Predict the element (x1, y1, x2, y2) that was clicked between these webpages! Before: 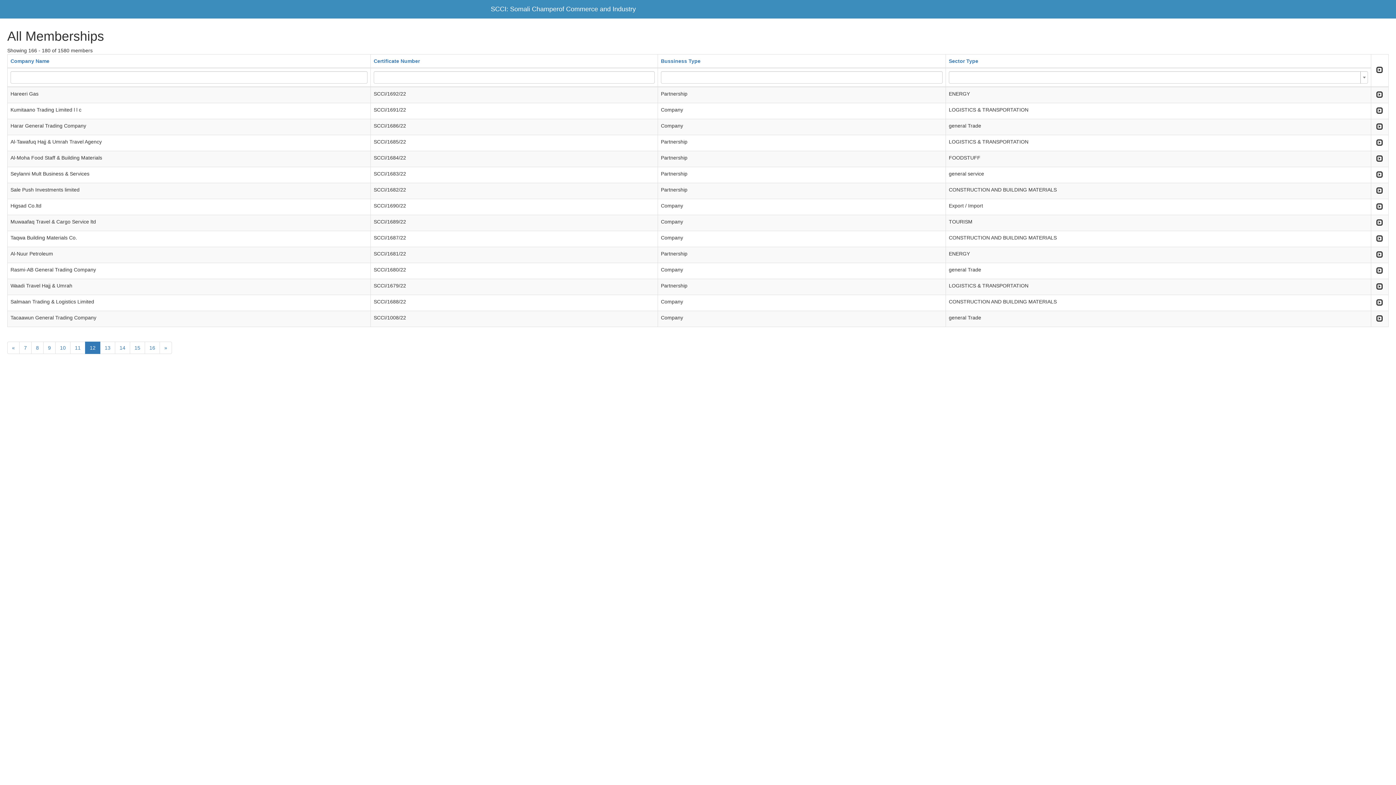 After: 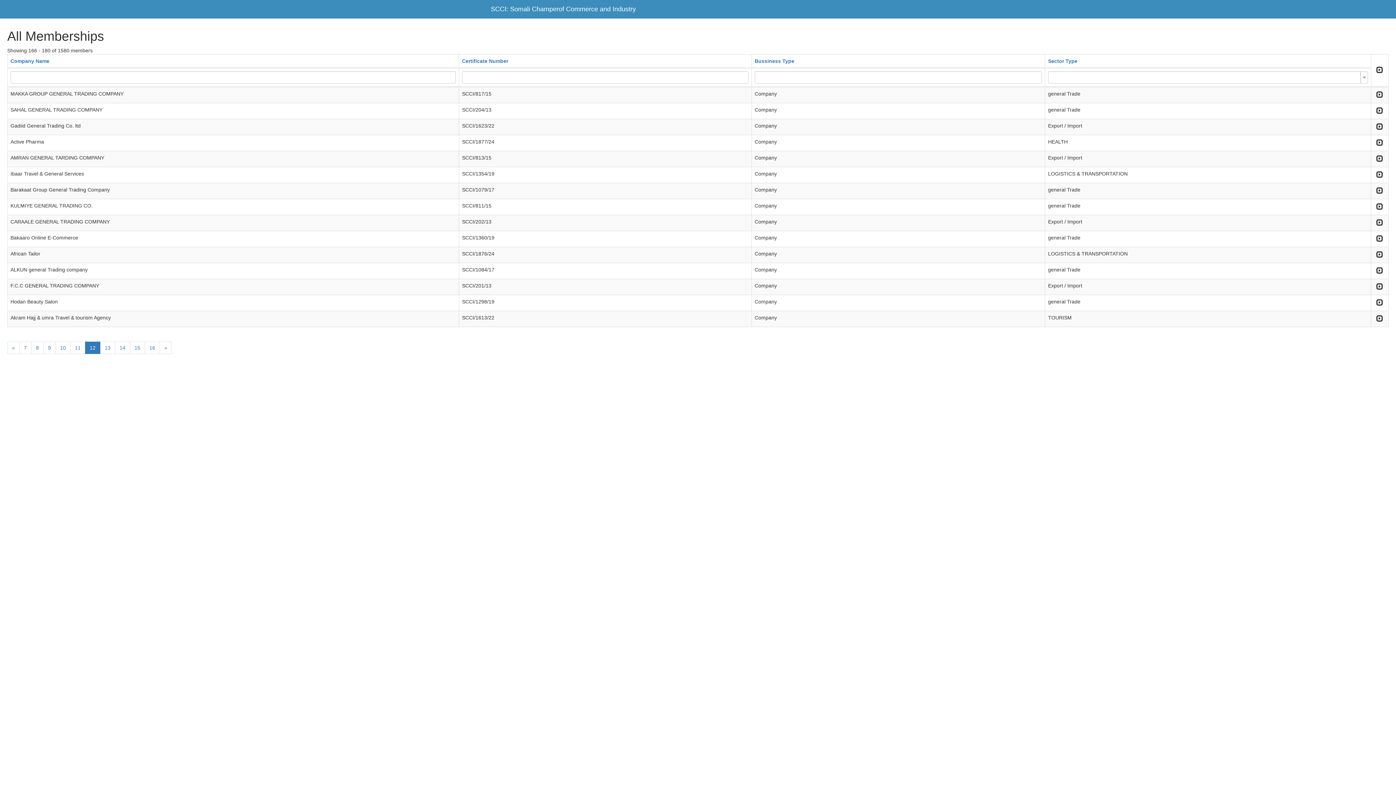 Action: bbox: (661, 58, 700, 64) label: Bussiness Type